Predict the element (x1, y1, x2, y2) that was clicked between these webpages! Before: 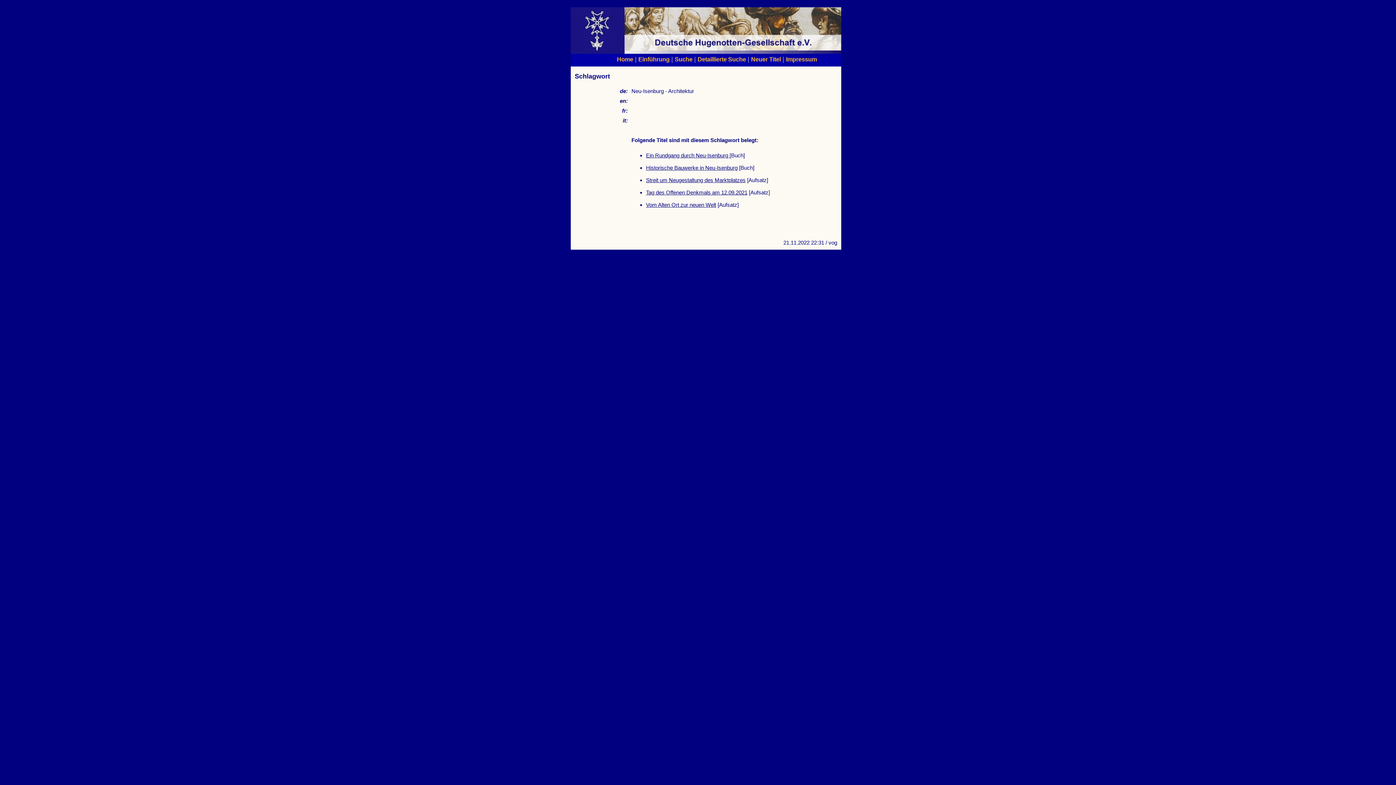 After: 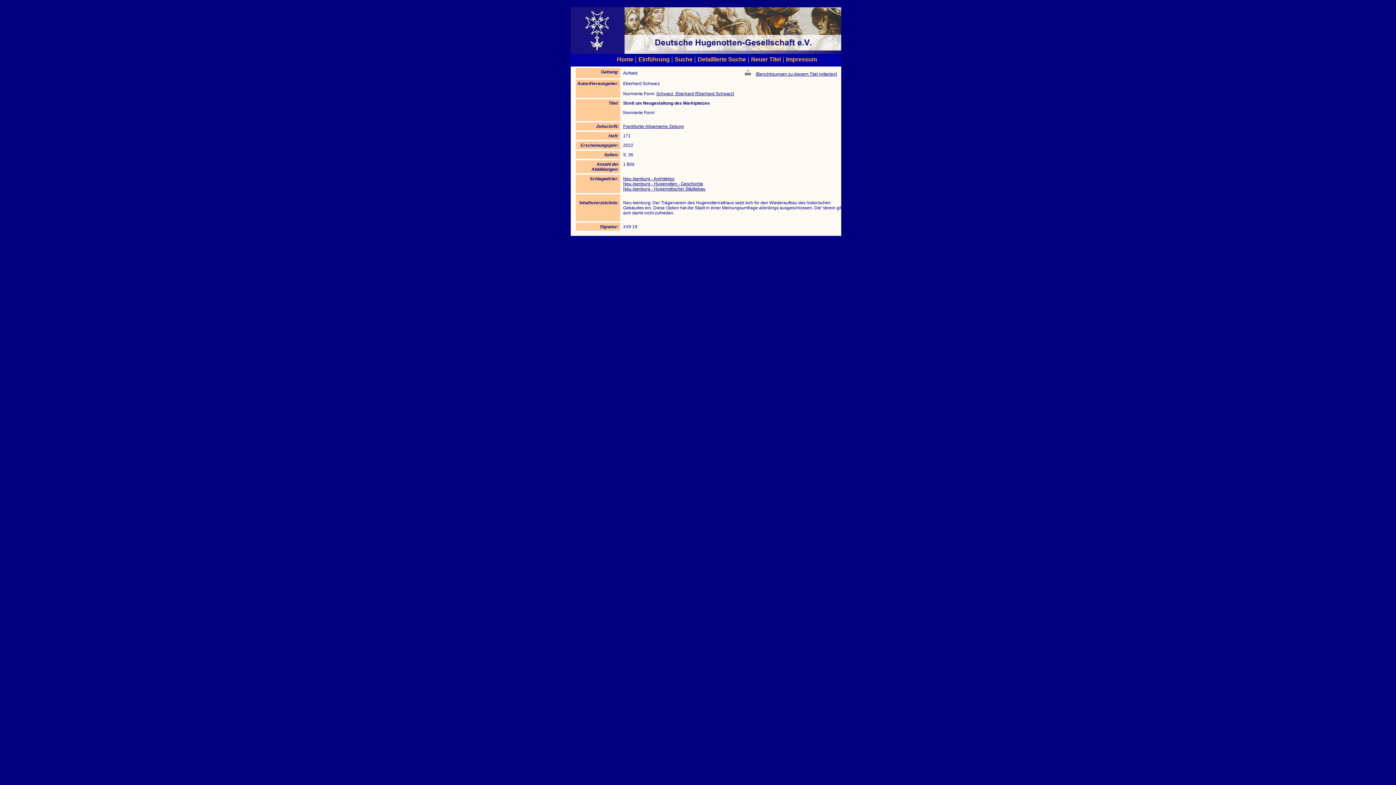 Action: bbox: (646, 177, 745, 183) label: Streit um Neugestaltung des Marktplatzes